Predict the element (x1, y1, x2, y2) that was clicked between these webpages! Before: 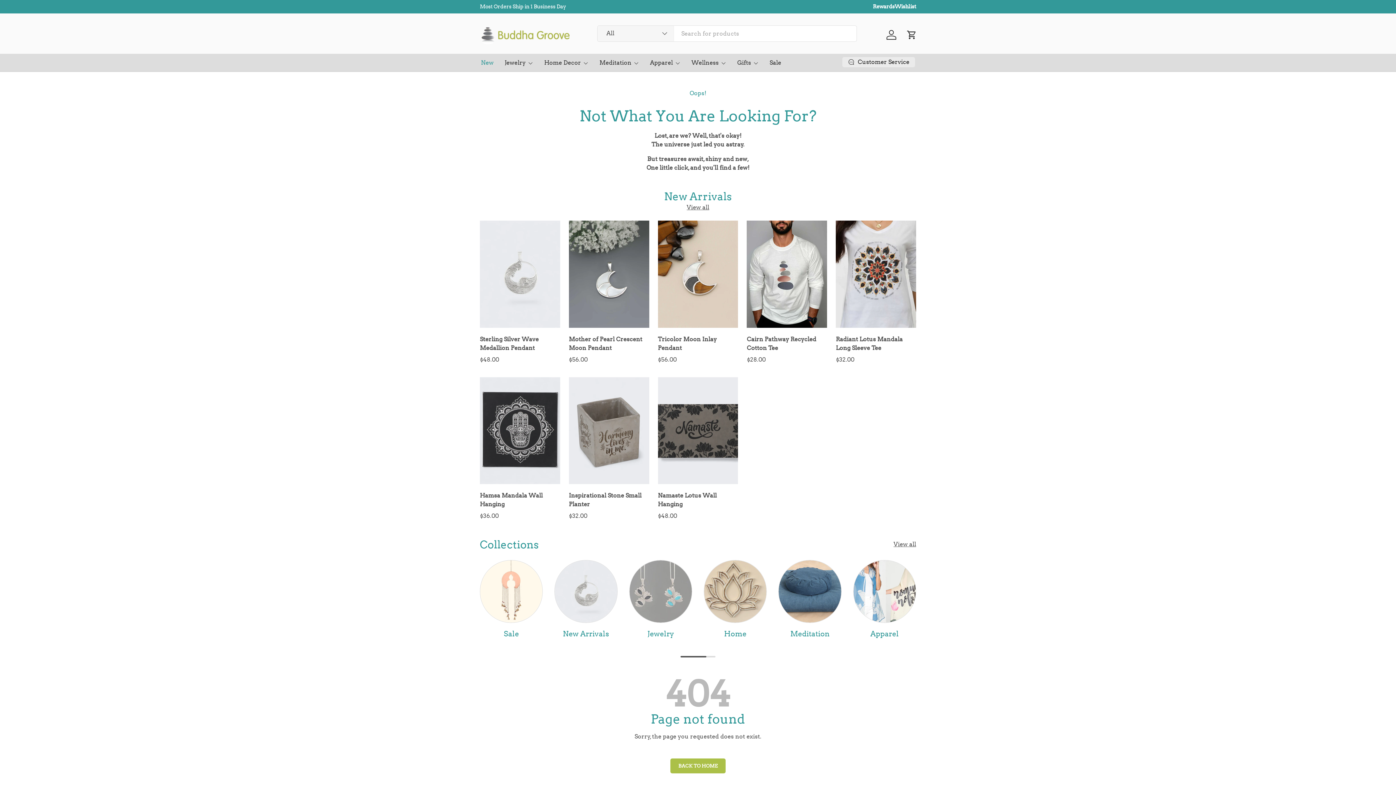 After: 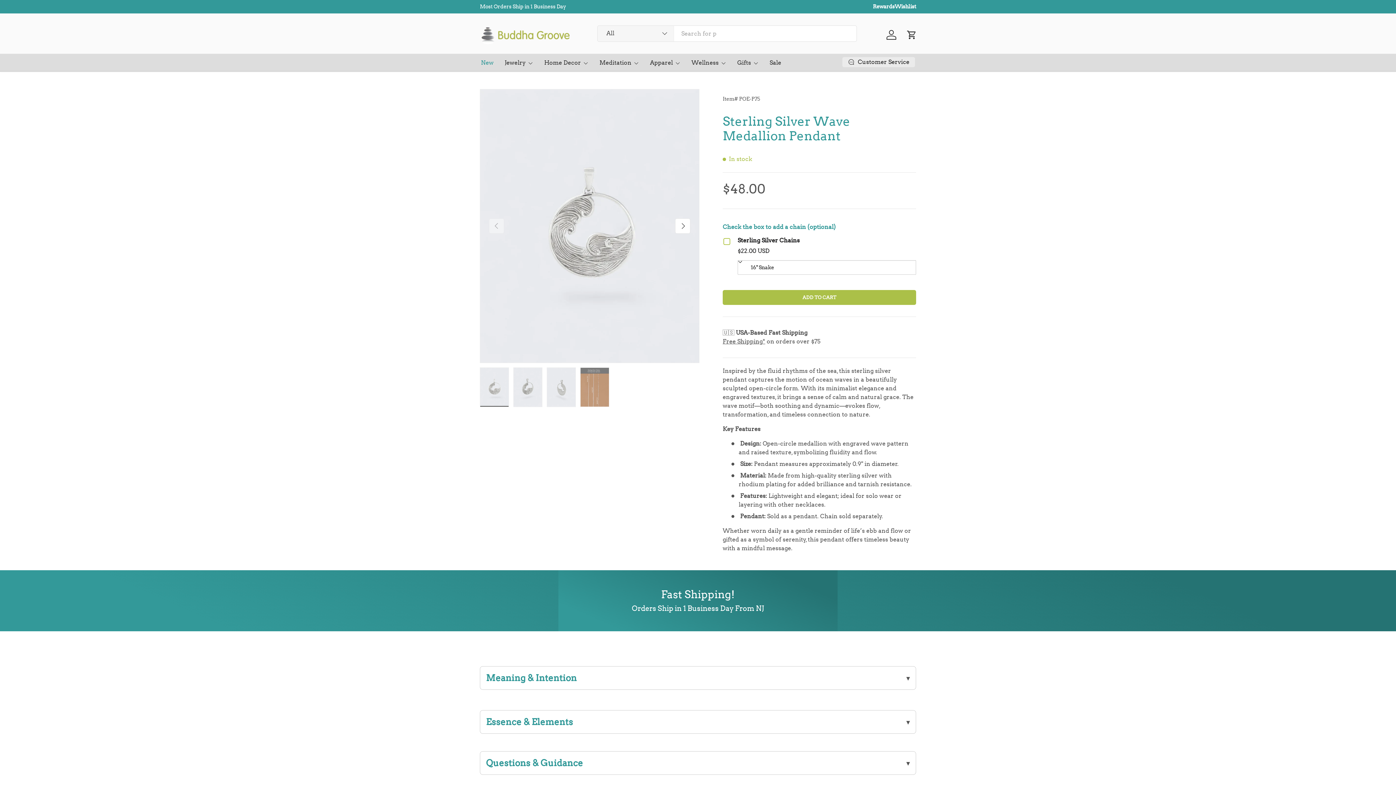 Action: label: Sterling Silver Wave Medallion Pendant bbox: (480, 335, 538, 351)